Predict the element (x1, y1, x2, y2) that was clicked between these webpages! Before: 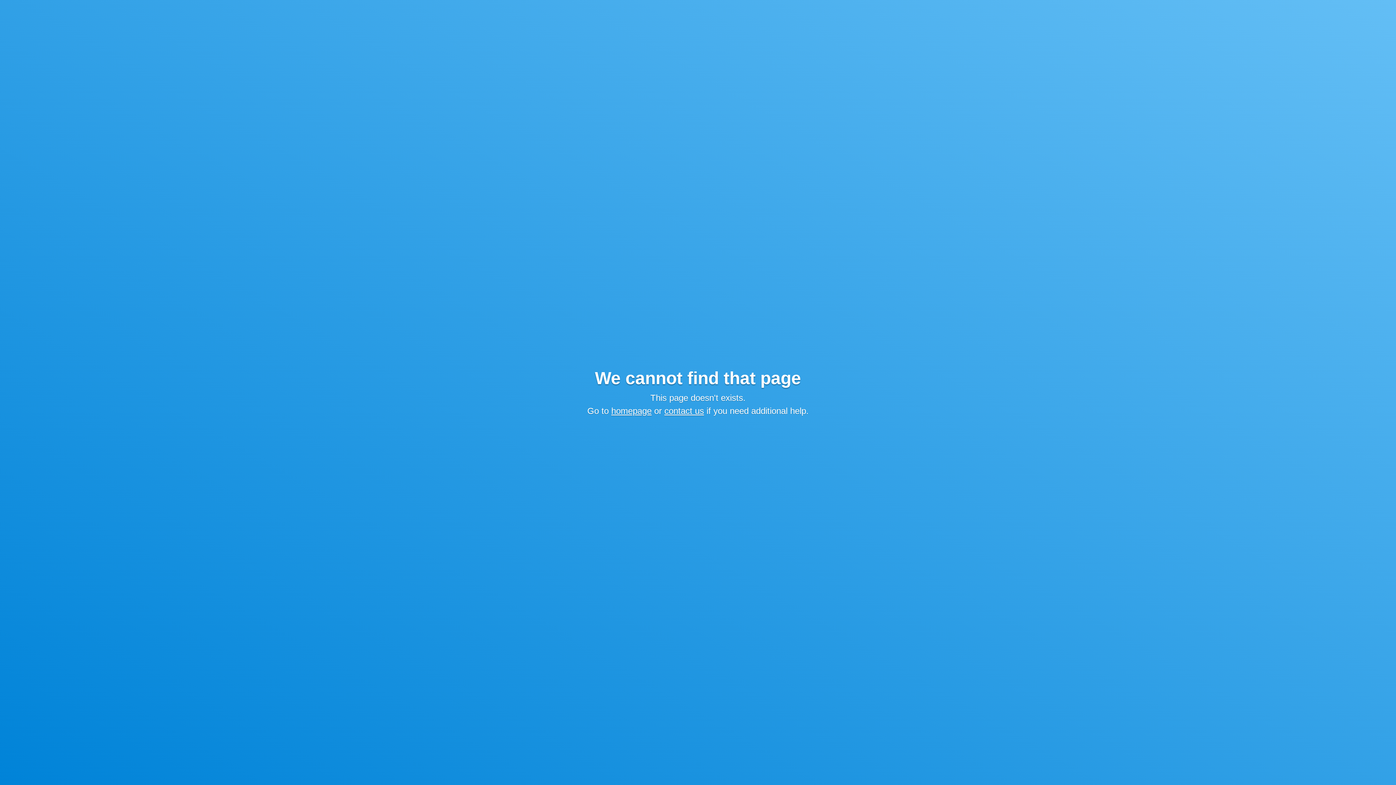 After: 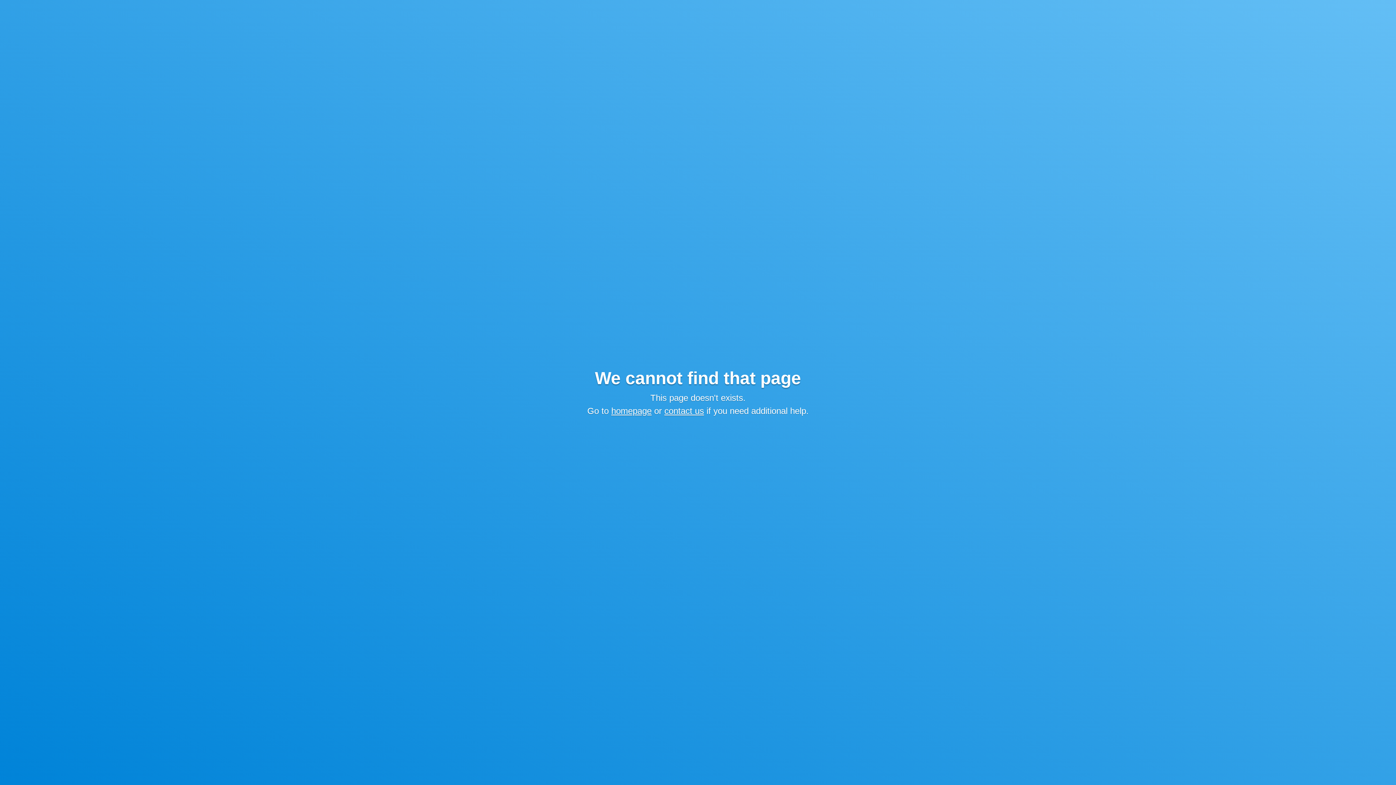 Action: label: contact us bbox: (664, 406, 704, 416)